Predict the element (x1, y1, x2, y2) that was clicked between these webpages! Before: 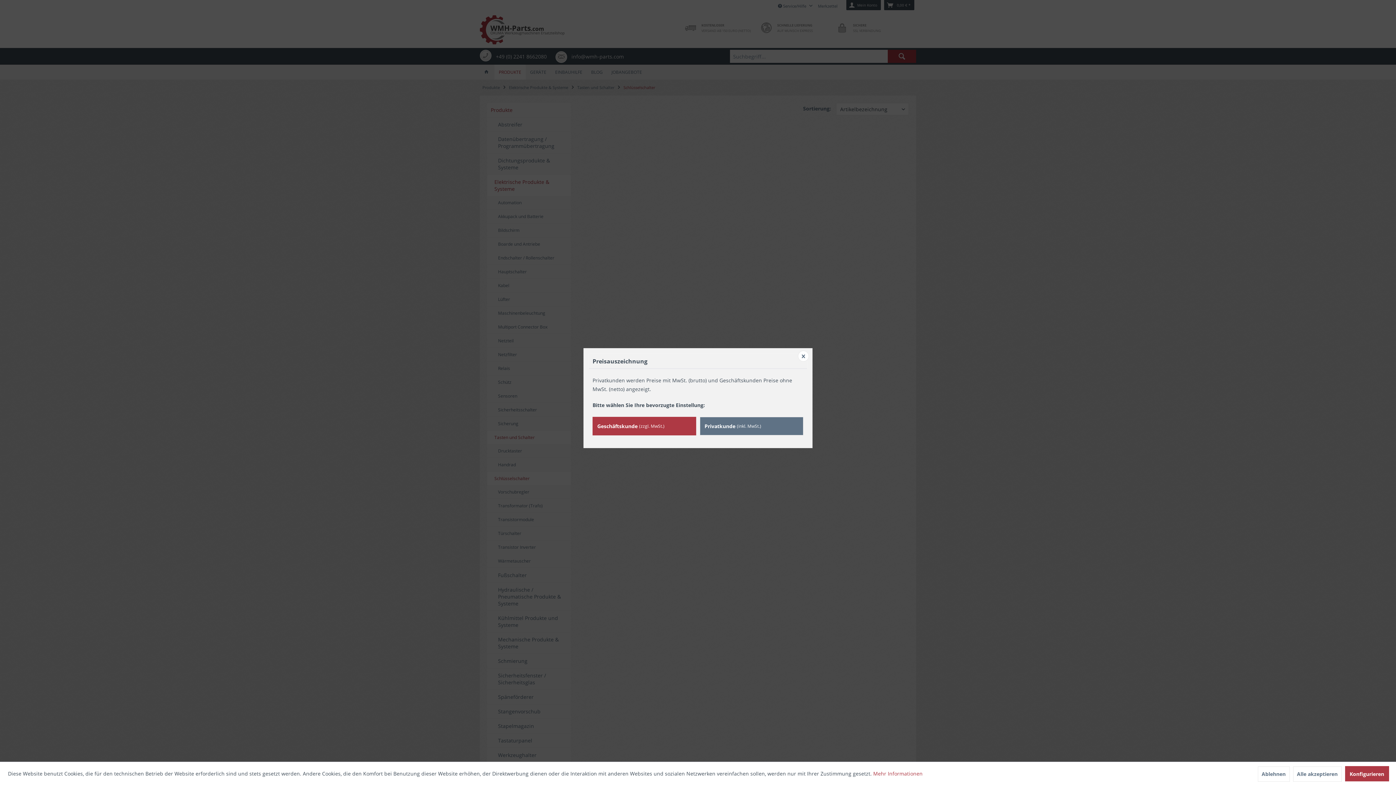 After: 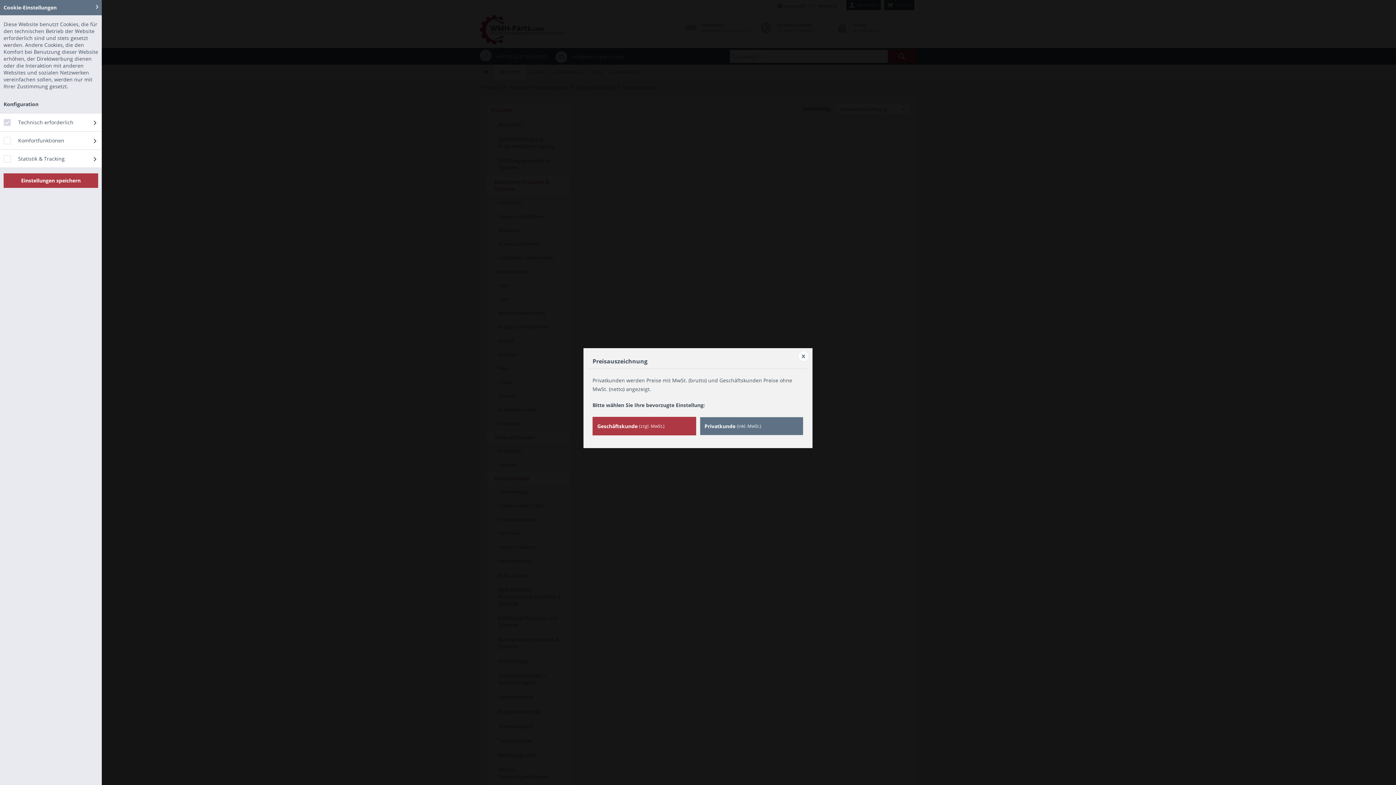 Action: label: Konfigurieren bbox: (1345, 766, 1389, 781)